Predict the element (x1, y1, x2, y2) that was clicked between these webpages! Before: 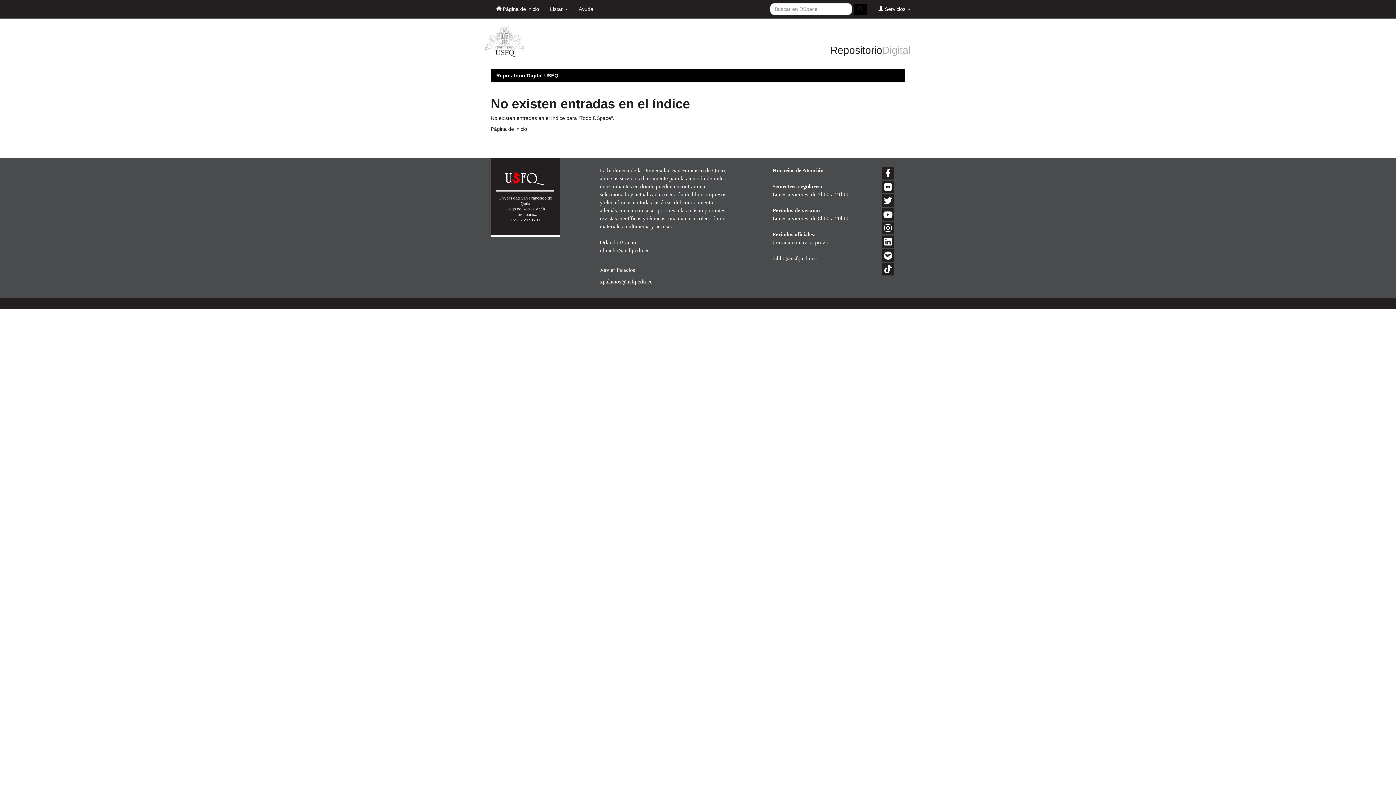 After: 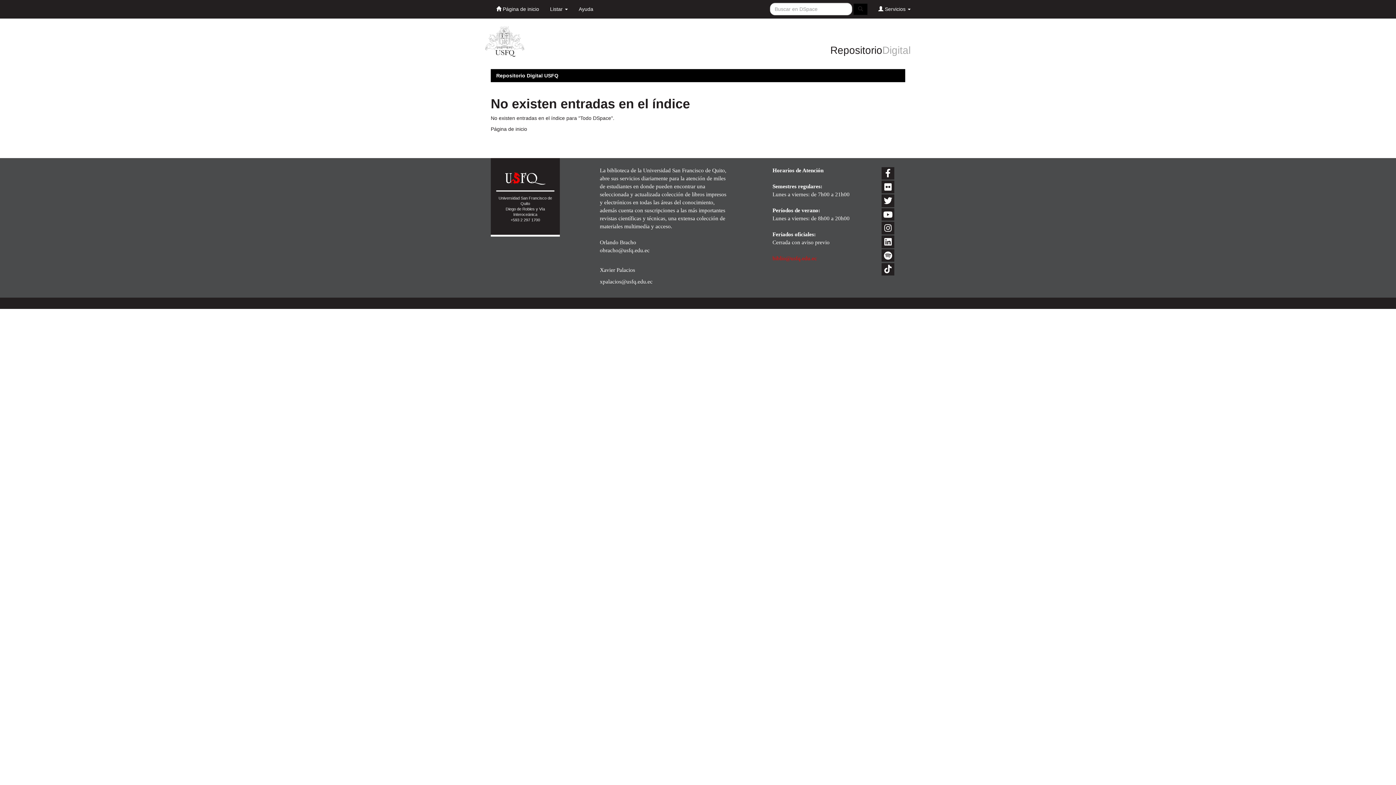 Action: bbox: (772, 255, 817, 261) label: biblio@usfq.edu.ec